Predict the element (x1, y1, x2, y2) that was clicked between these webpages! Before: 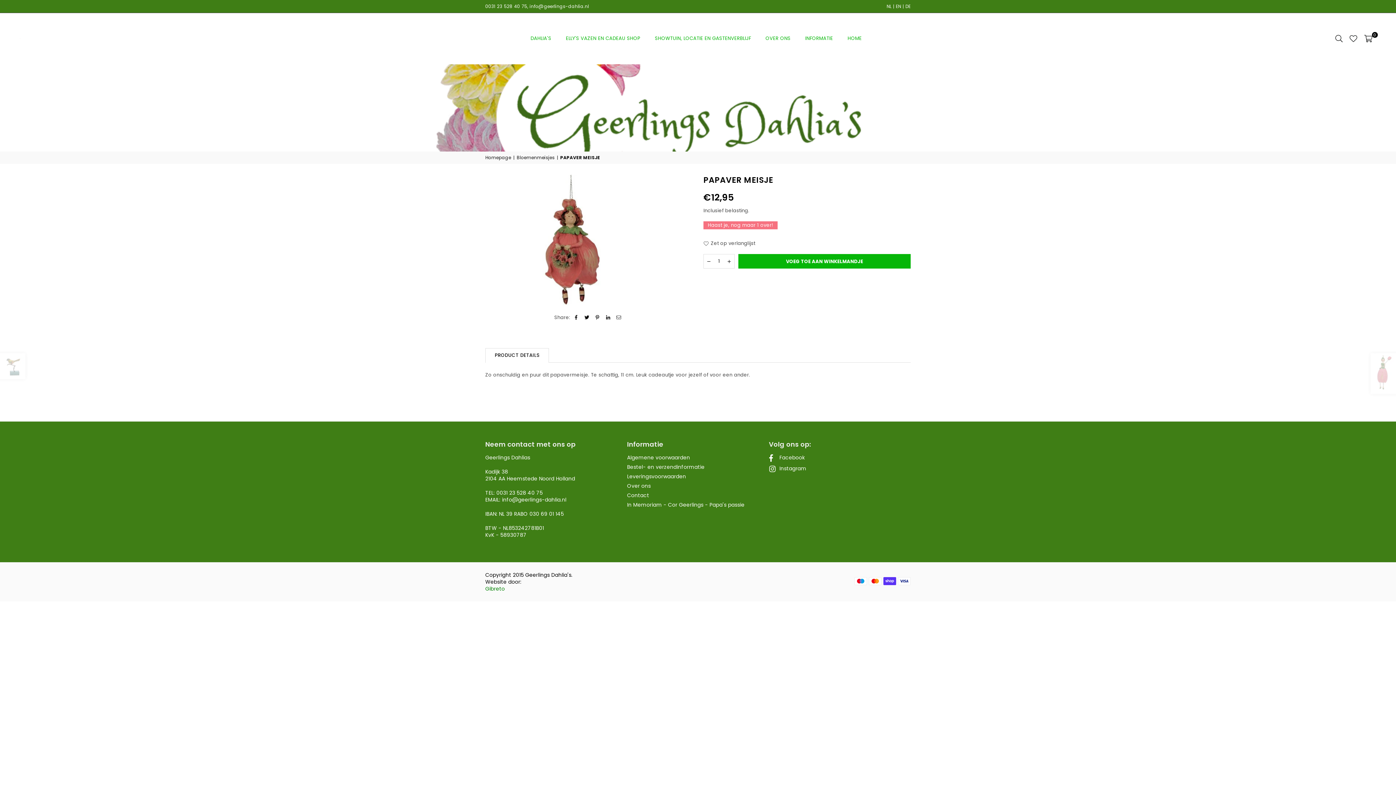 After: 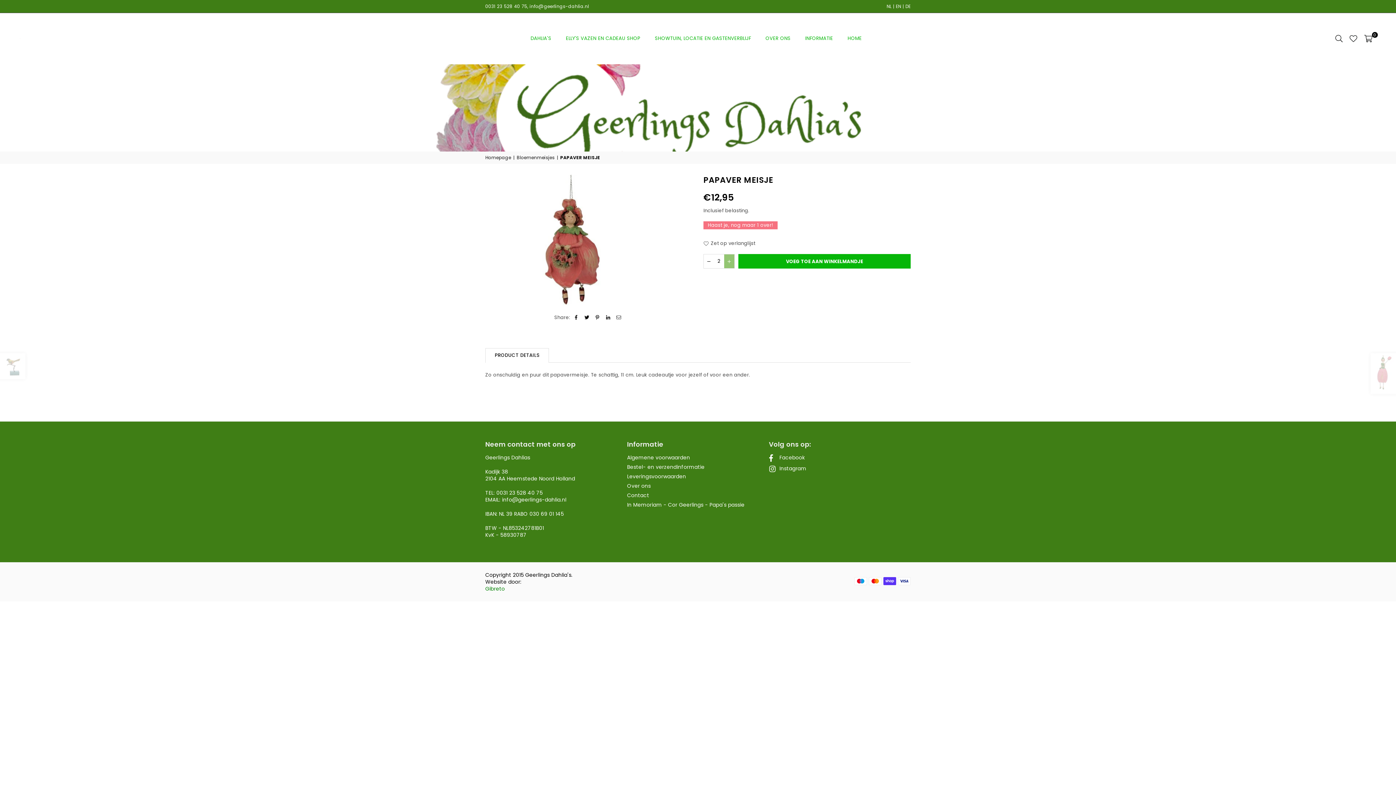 Action: bbox: (724, 254, 734, 268)